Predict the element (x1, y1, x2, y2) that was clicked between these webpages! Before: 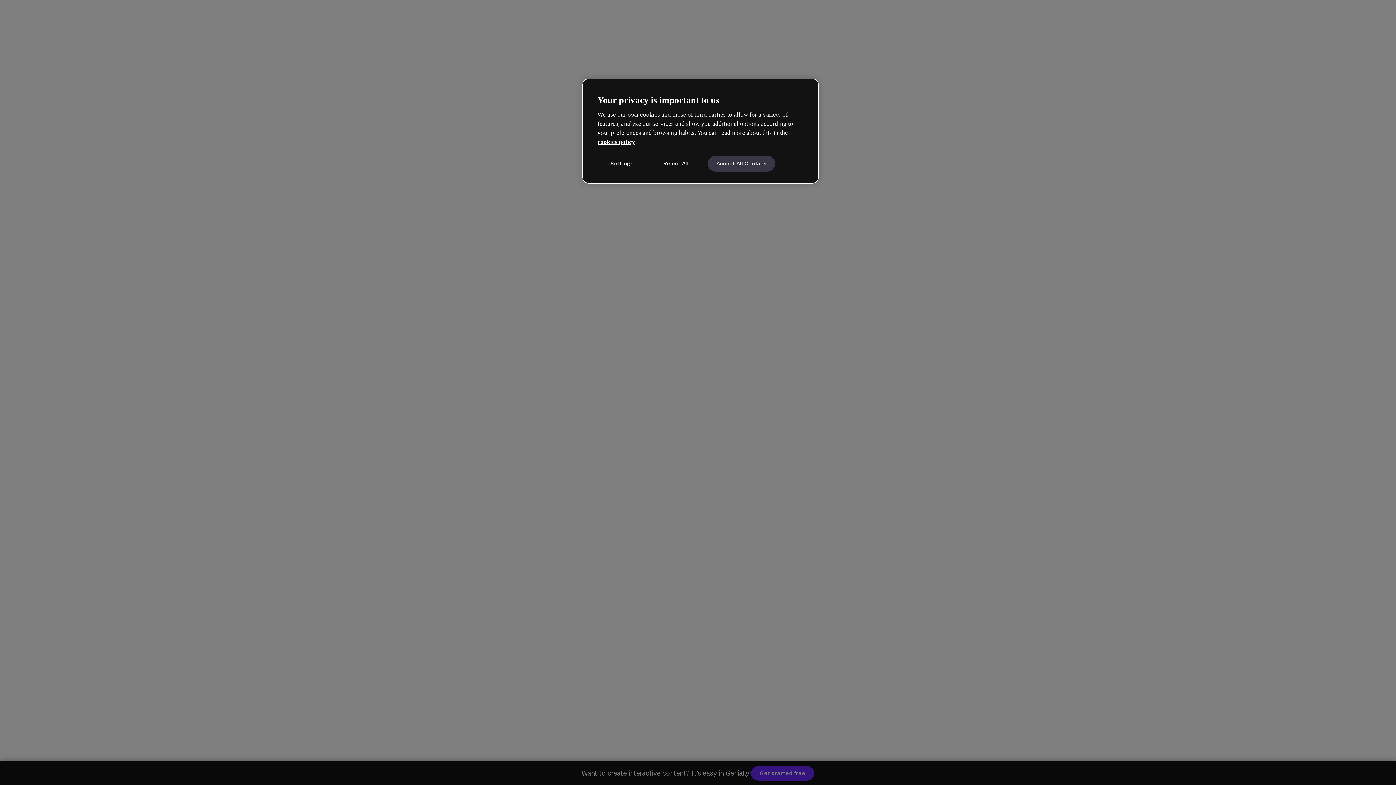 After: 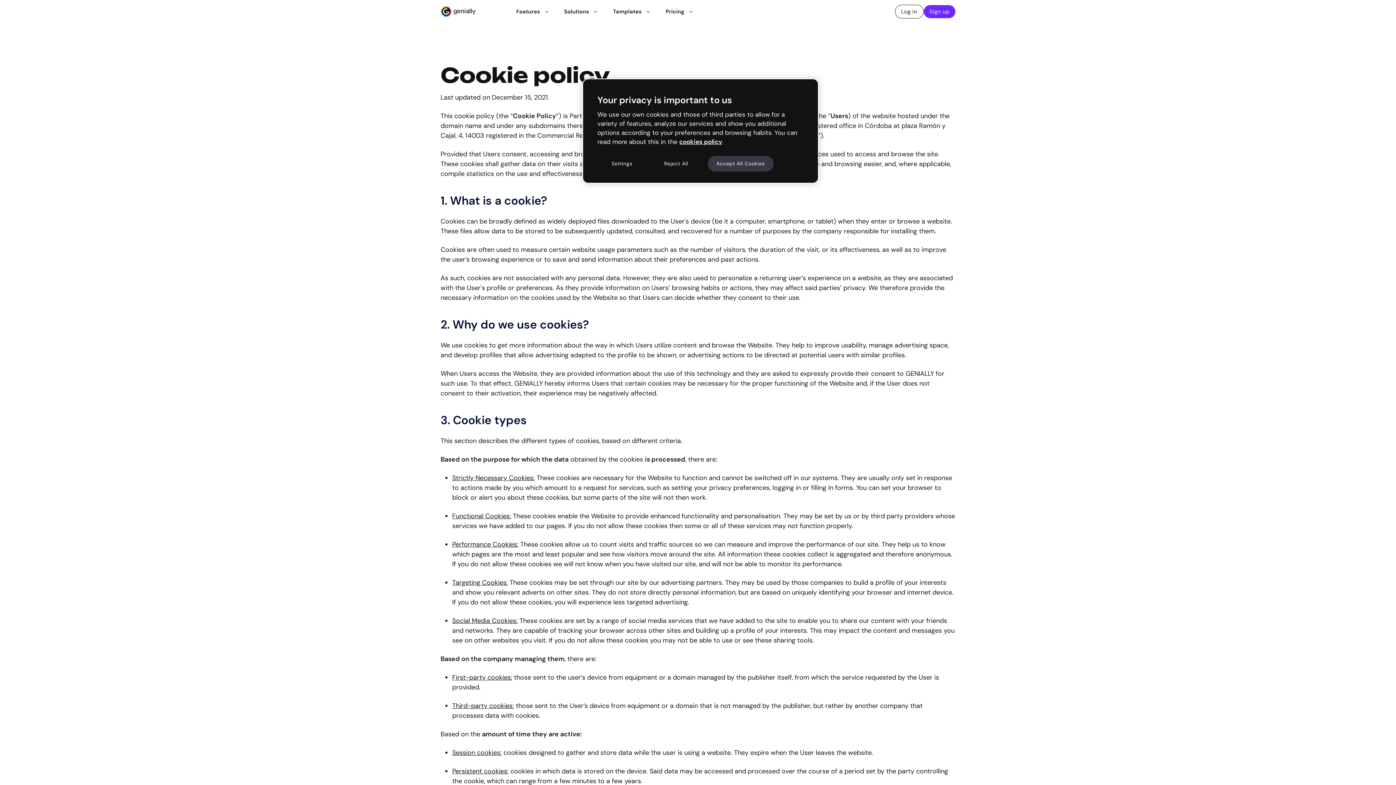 Action: label: cookies policy bbox: (597, 138, 635, 145)